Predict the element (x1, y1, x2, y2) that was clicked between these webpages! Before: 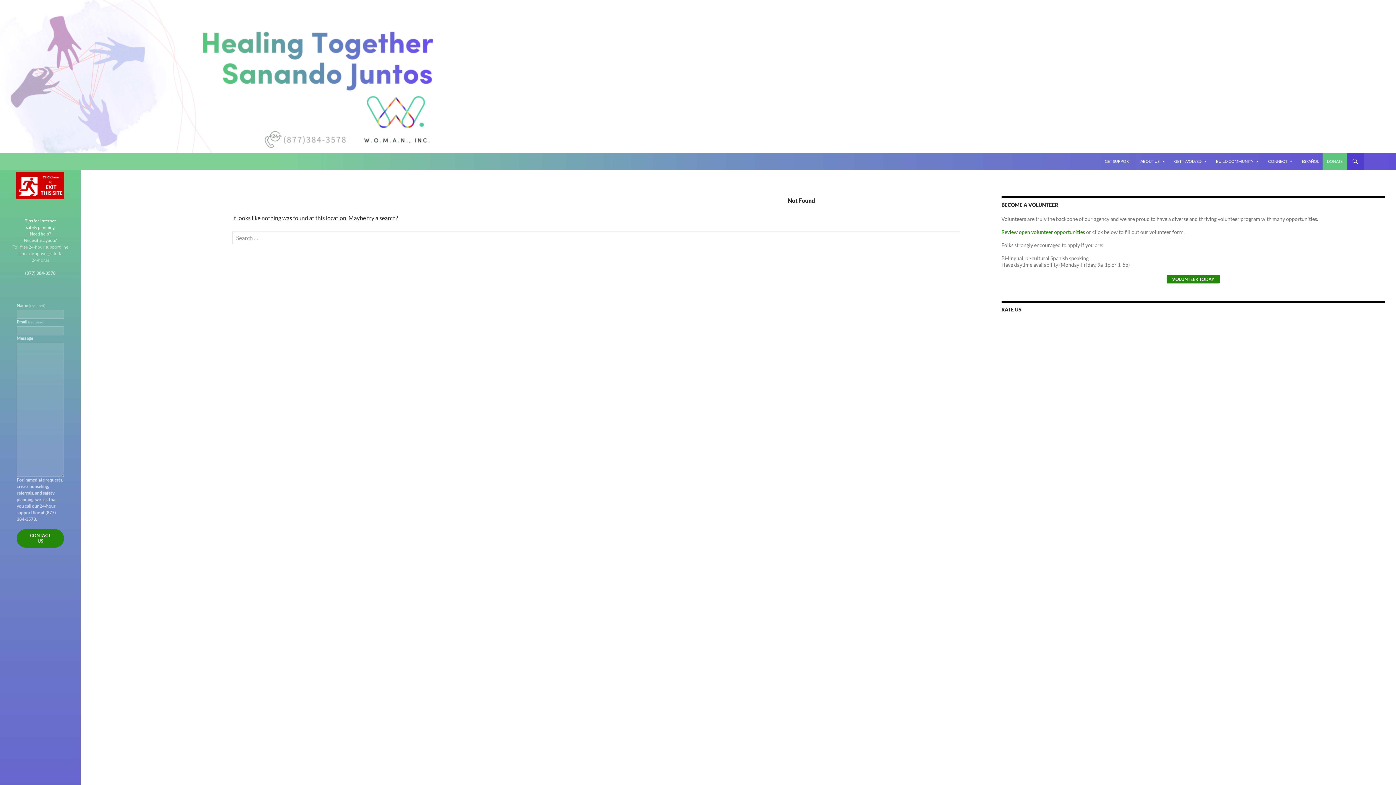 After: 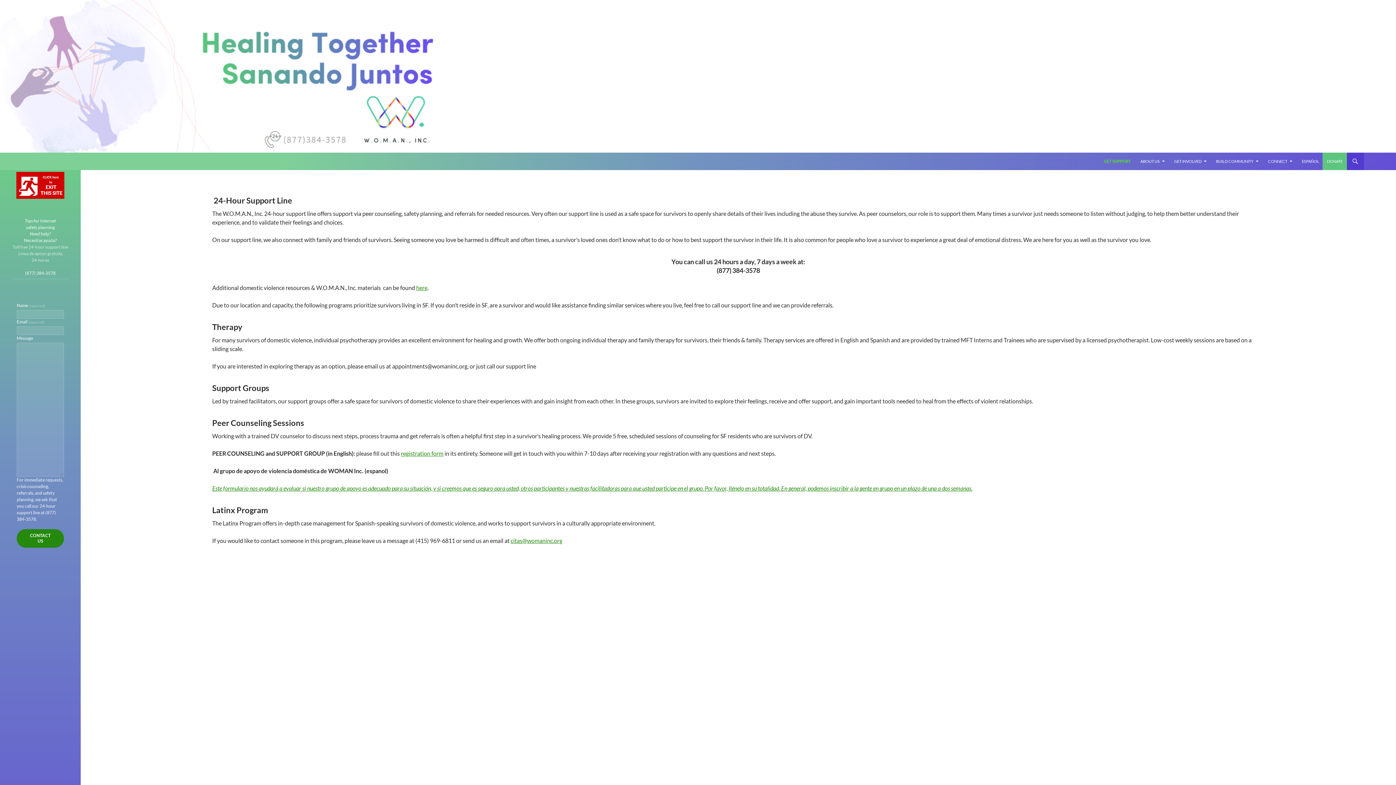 Action: label: GET SUPPORT bbox: (1100, 152, 1135, 170)